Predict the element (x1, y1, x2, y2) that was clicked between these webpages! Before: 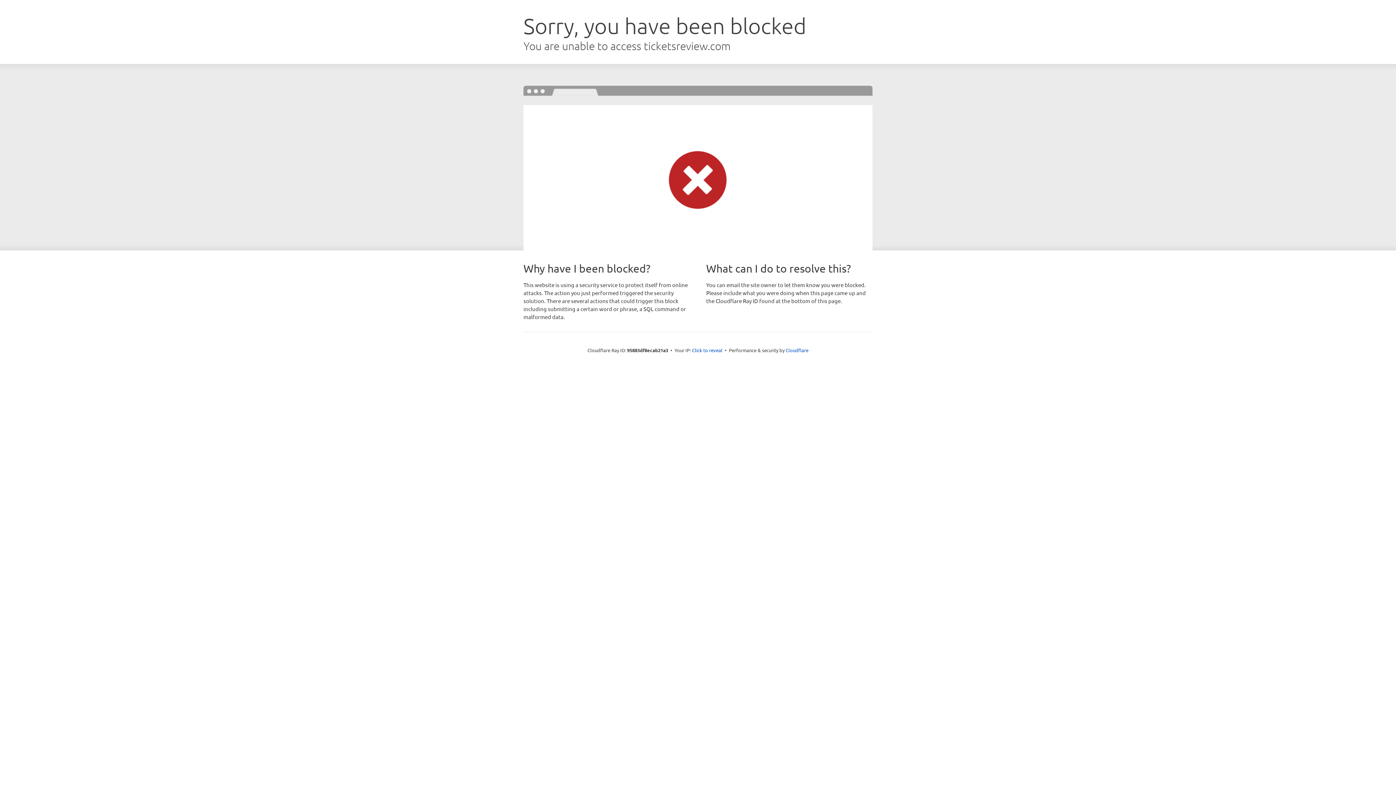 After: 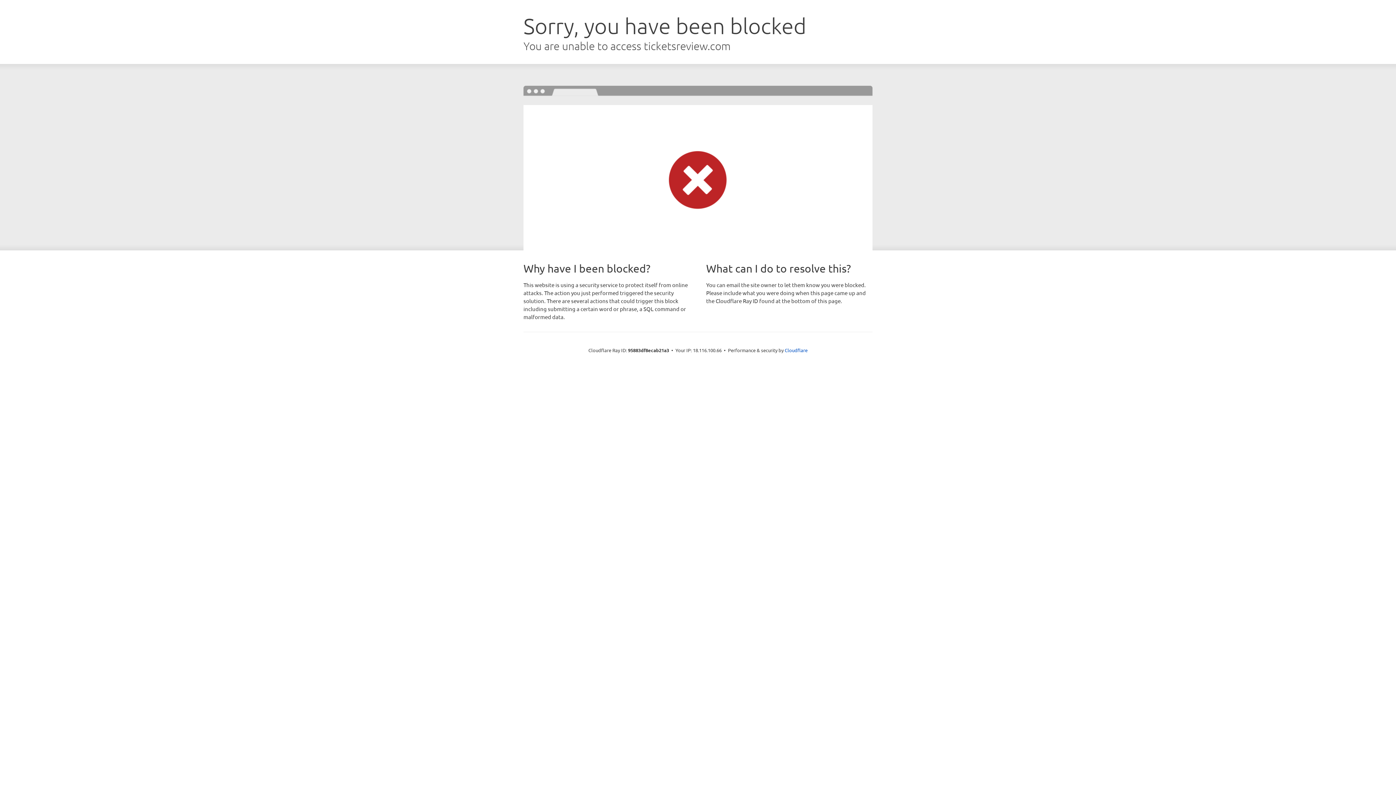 Action: label: Click to reveal bbox: (692, 346, 722, 353)